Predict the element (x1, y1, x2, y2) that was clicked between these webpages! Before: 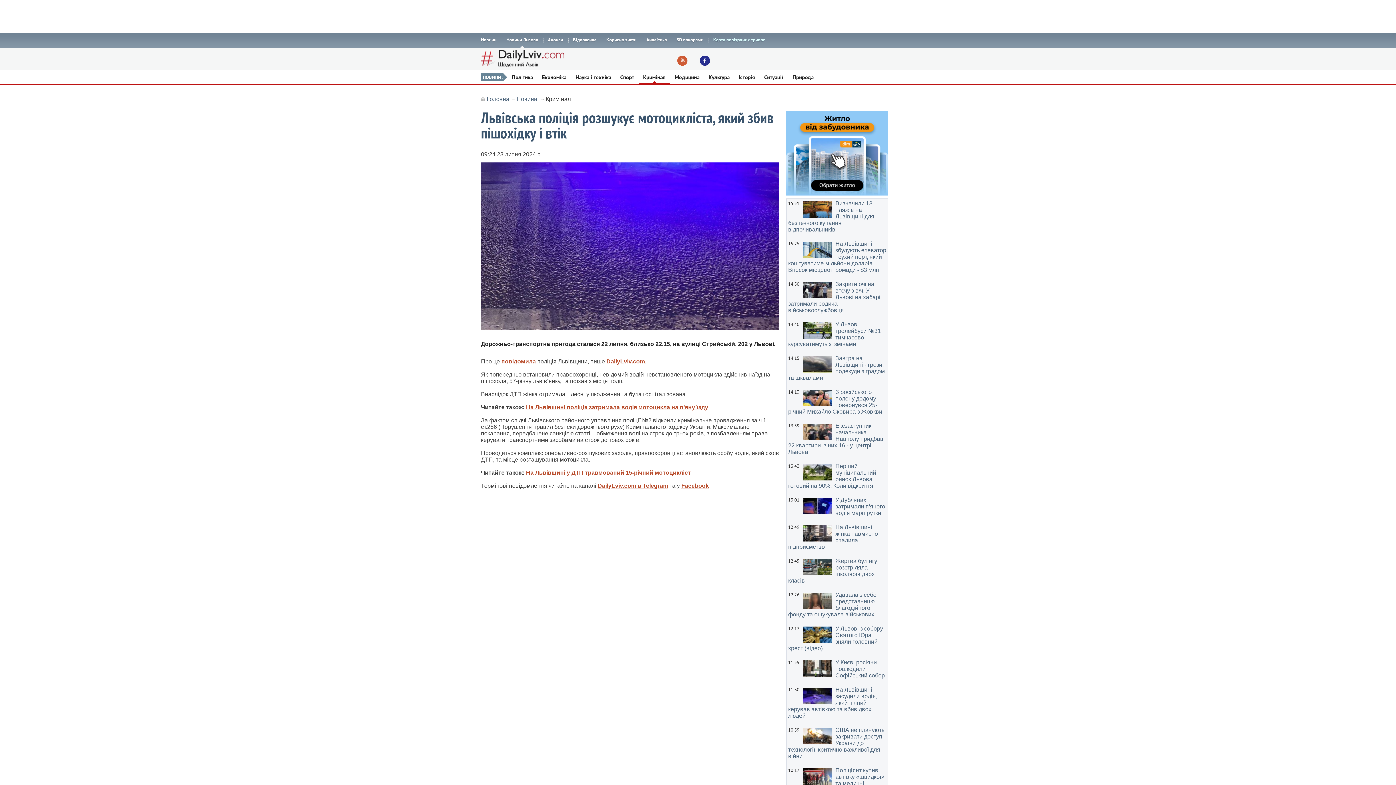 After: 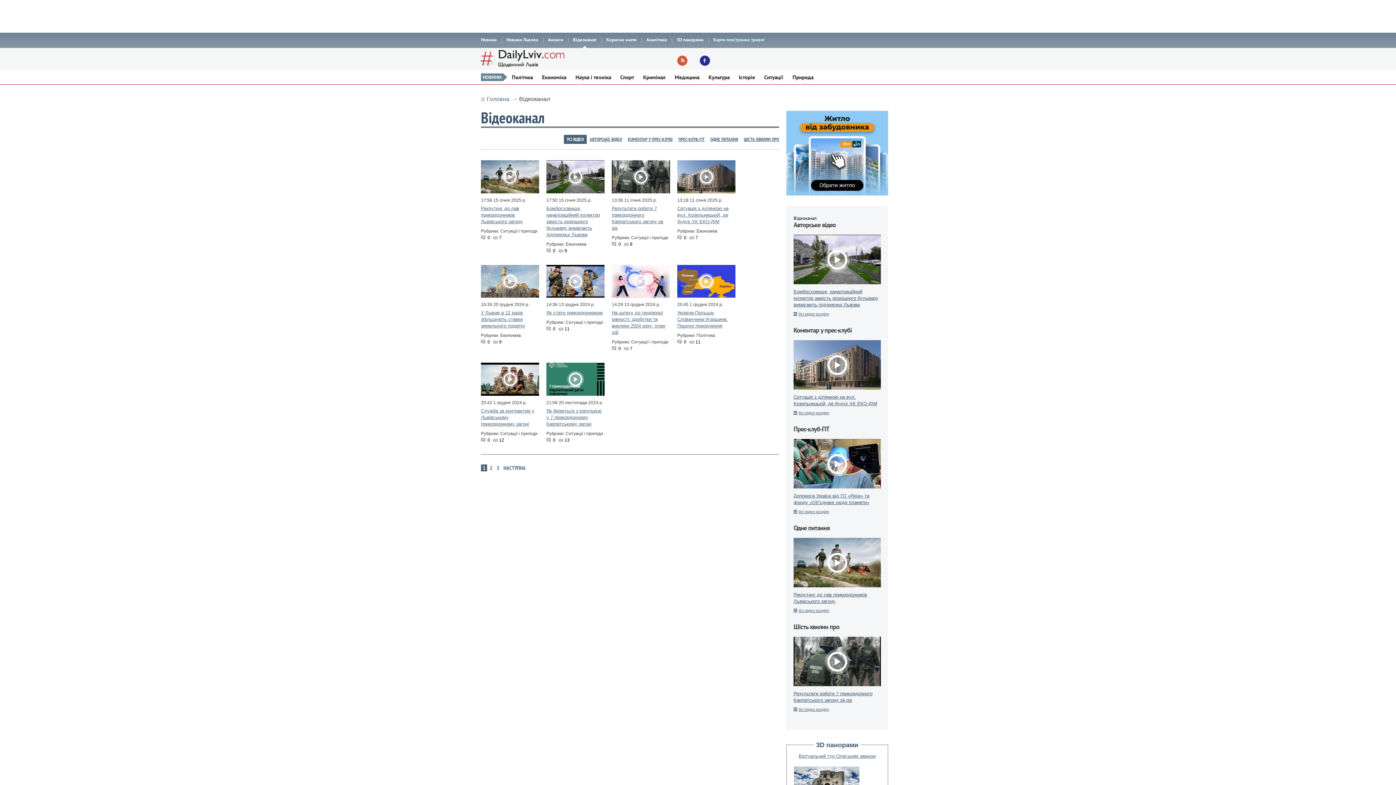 Action: label: Відеоканал bbox: (573, 32, 596, 48)